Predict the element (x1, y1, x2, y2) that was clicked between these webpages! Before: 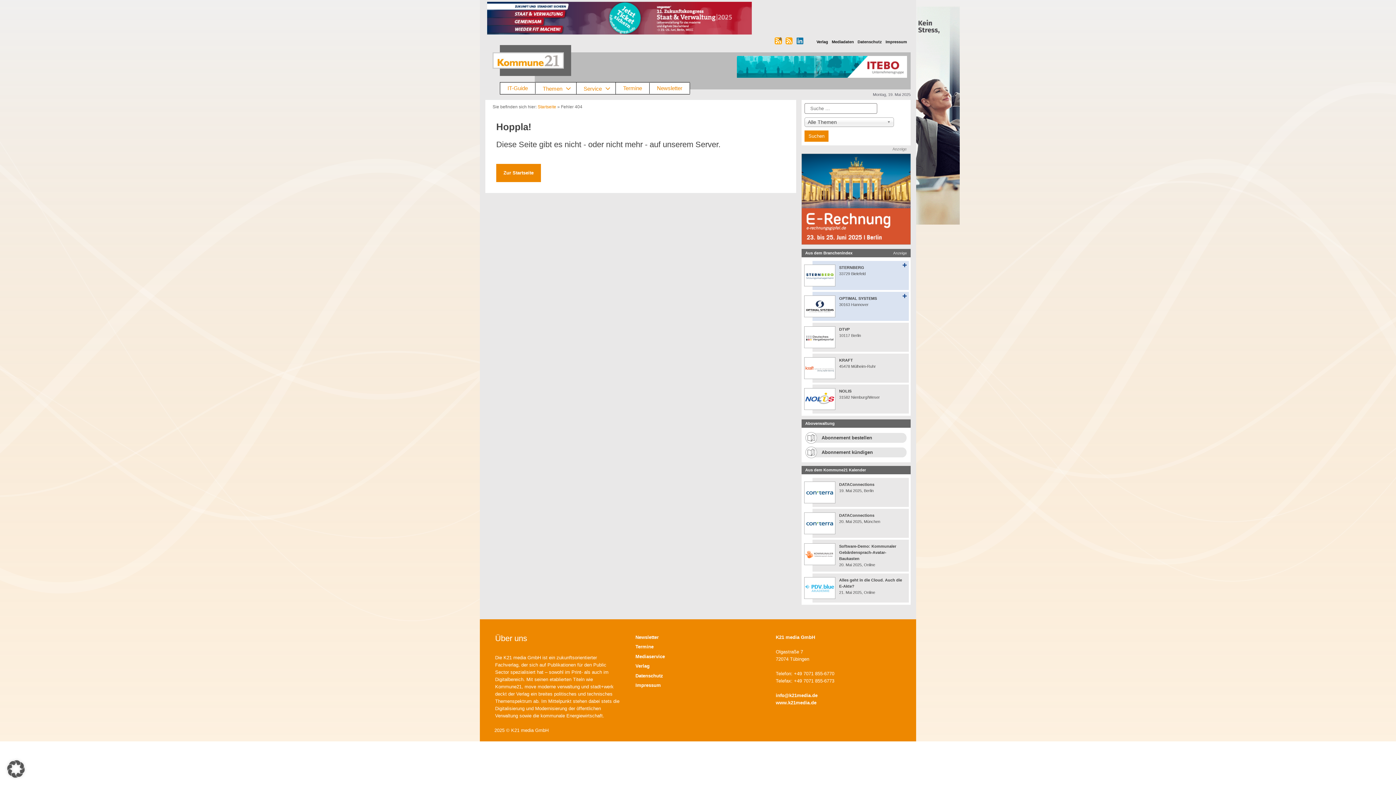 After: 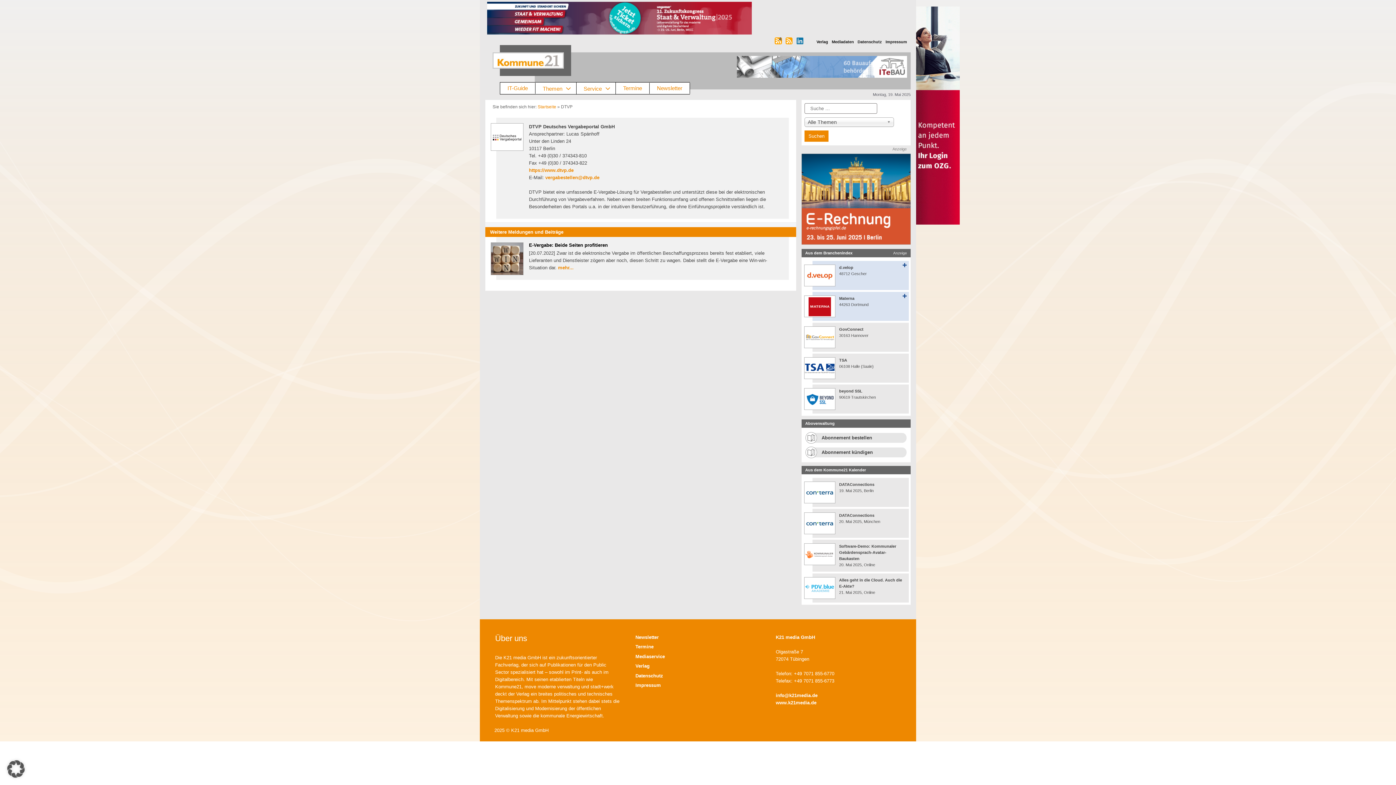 Action: label: DTVP bbox: (839, 327, 849, 331)